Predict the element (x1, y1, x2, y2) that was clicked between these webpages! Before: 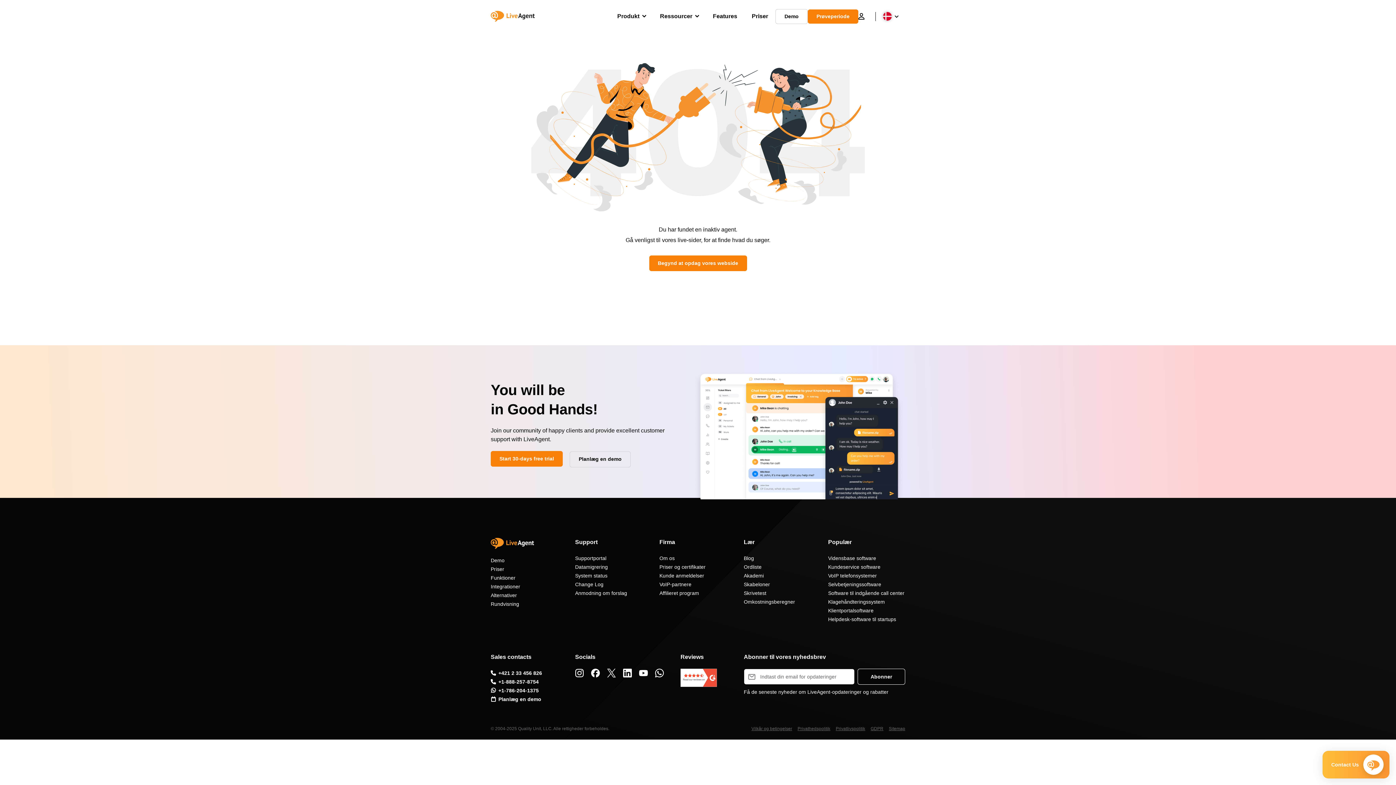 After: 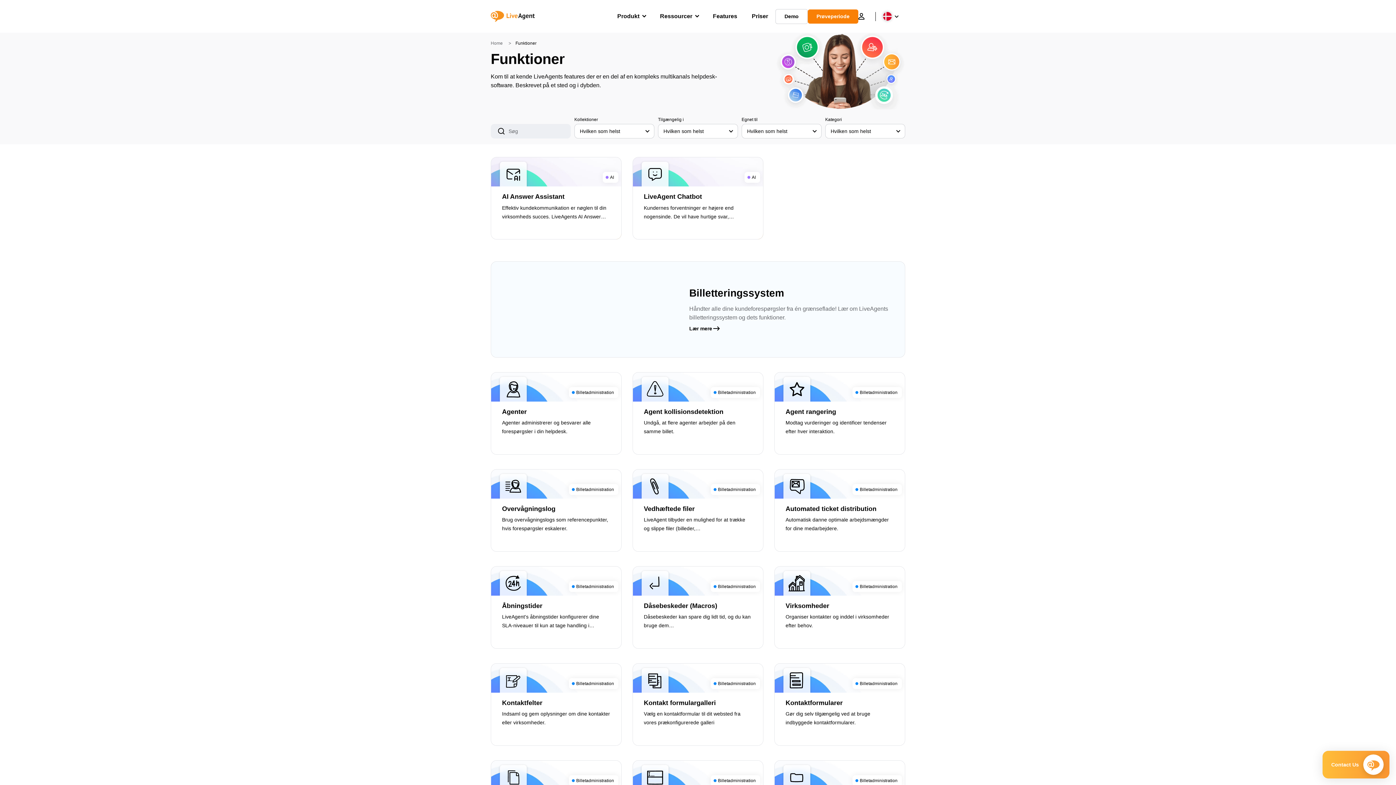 Action: label: Funktioner bbox: (490, 575, 515, 580)